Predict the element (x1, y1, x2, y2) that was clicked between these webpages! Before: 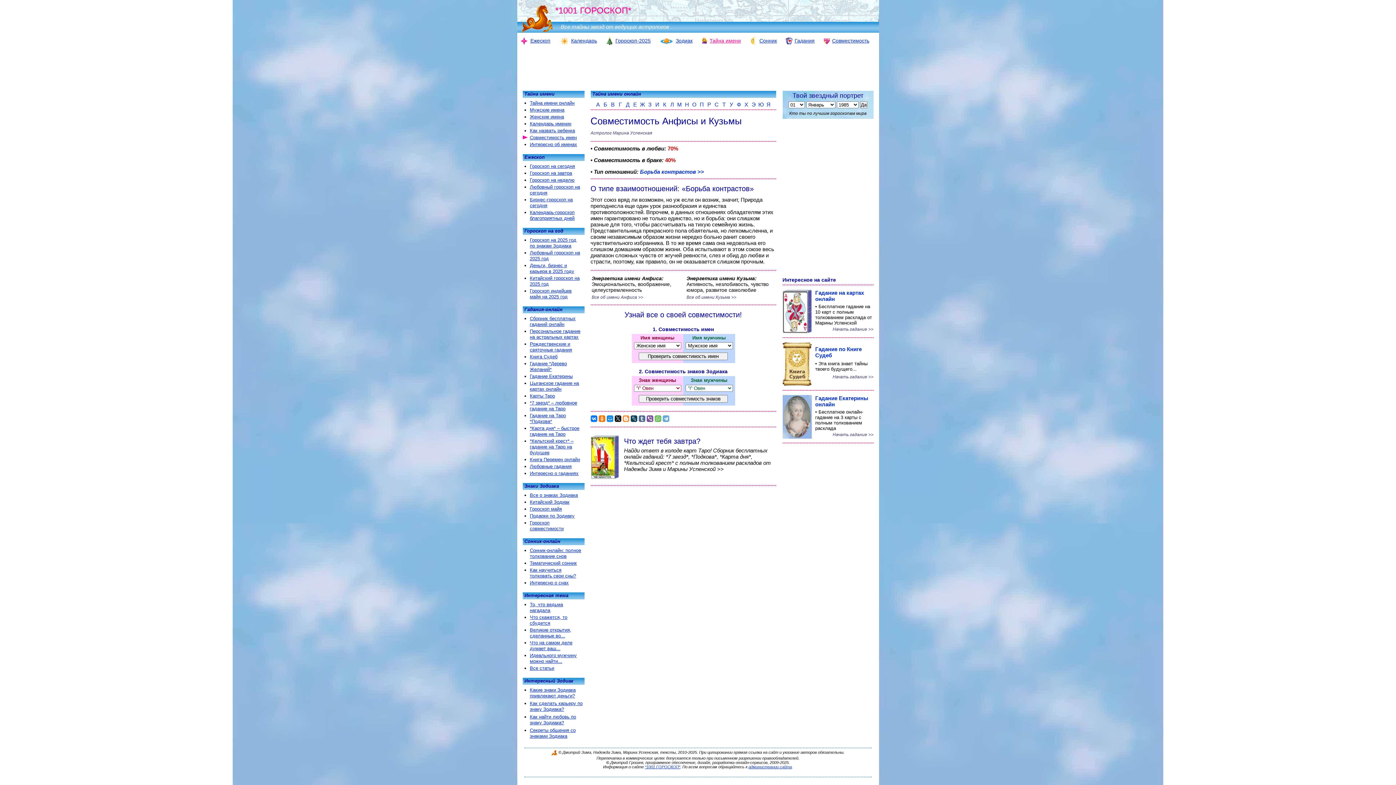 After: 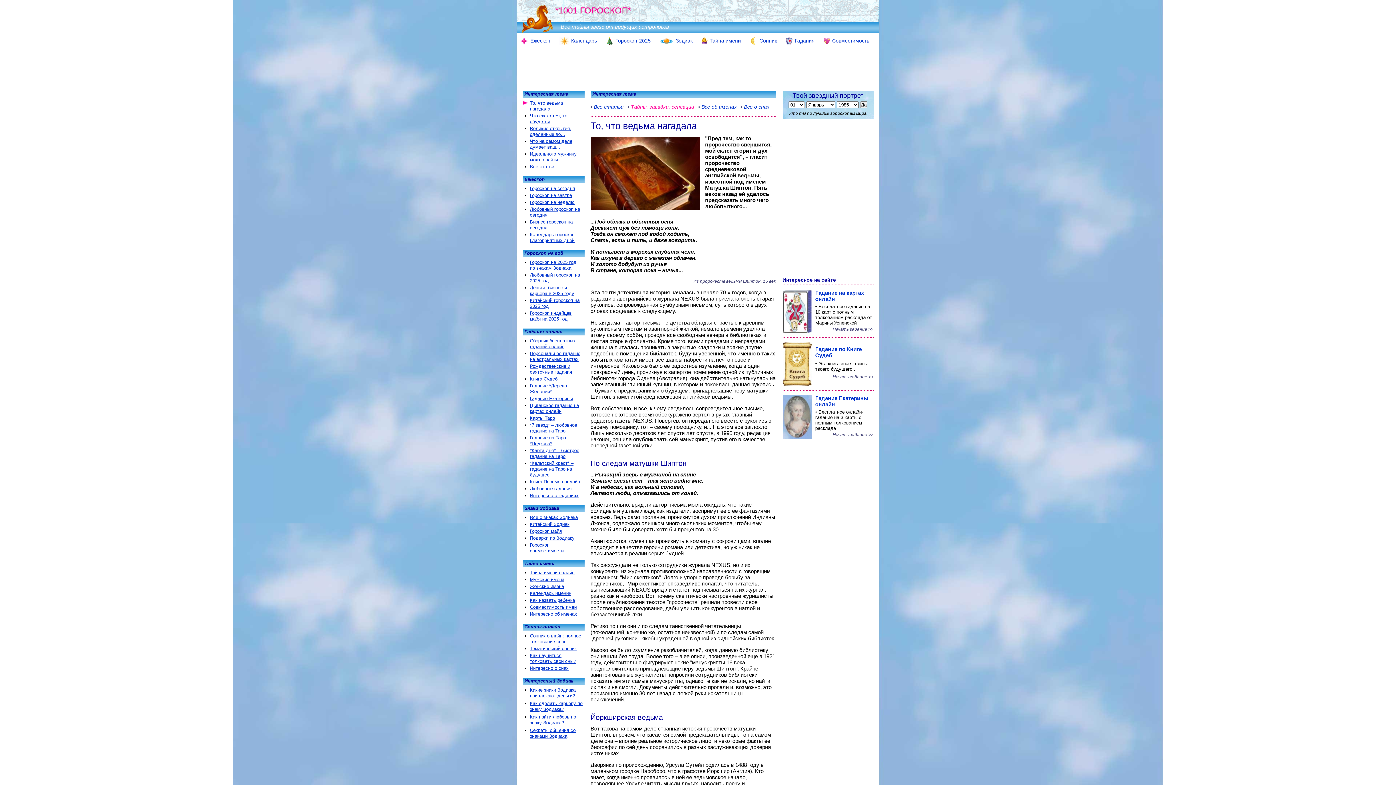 Action: label: То, что ведьма нагадала bbox: (530, 602, 563, 613)